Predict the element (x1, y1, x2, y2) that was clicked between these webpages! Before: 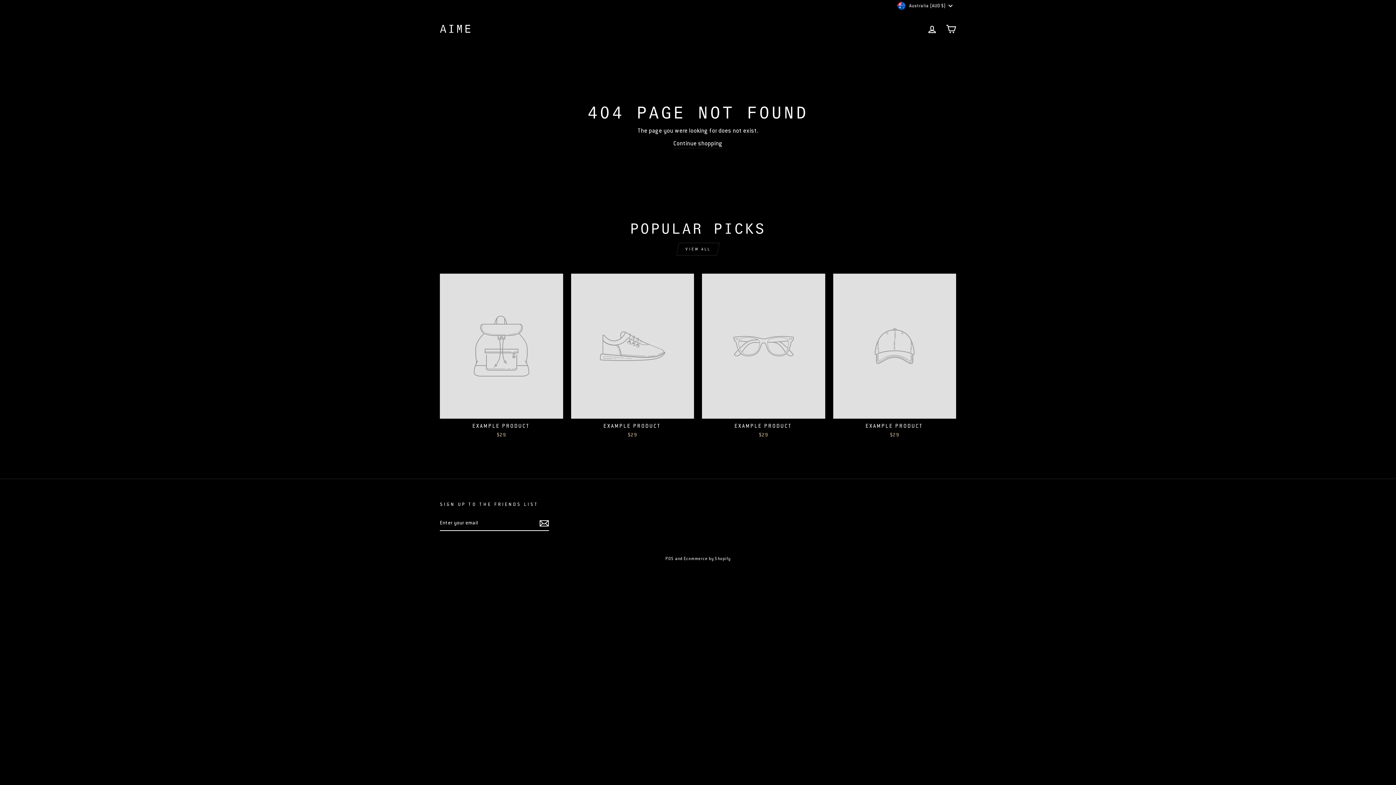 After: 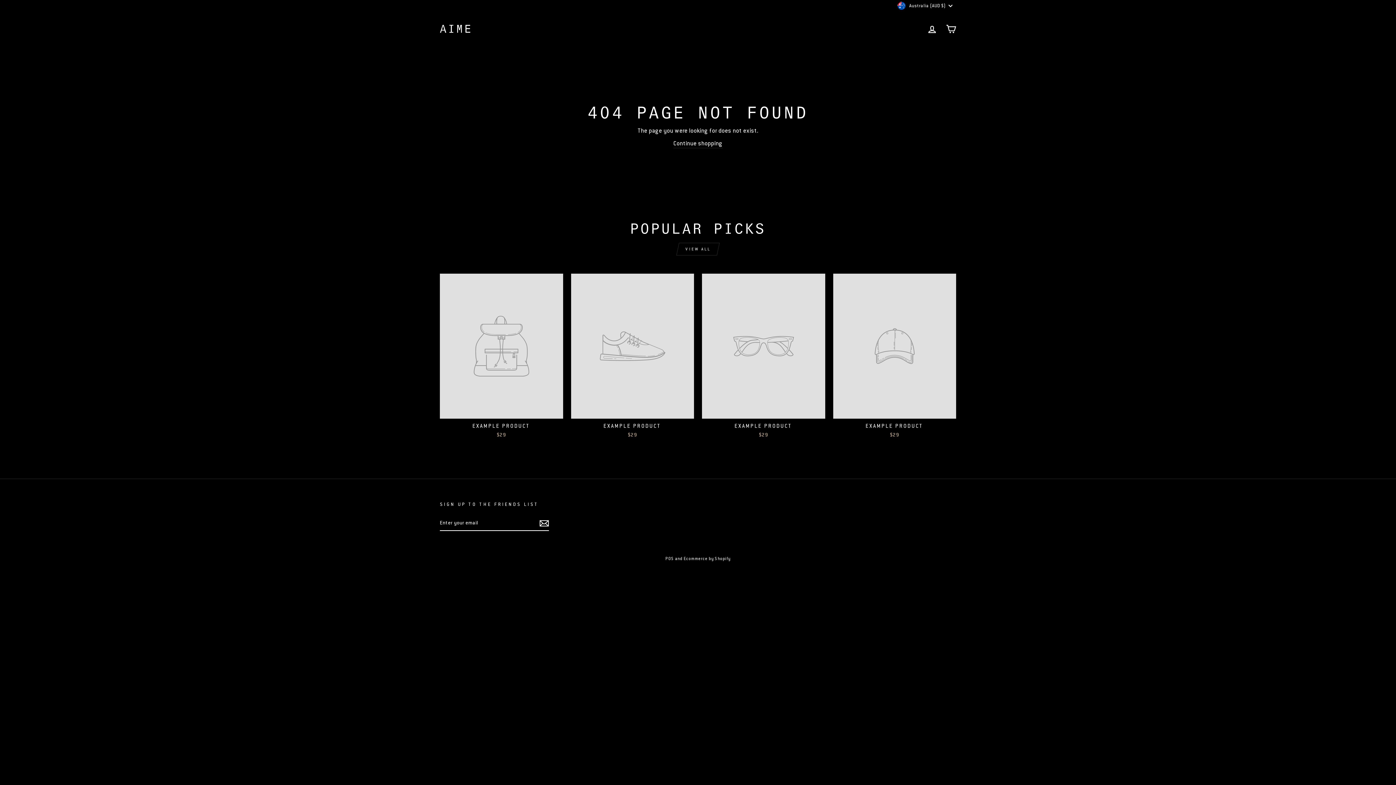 Action: bbox: (571, 273, 694, 440) label: EXAMPLE PRODUCT
$29